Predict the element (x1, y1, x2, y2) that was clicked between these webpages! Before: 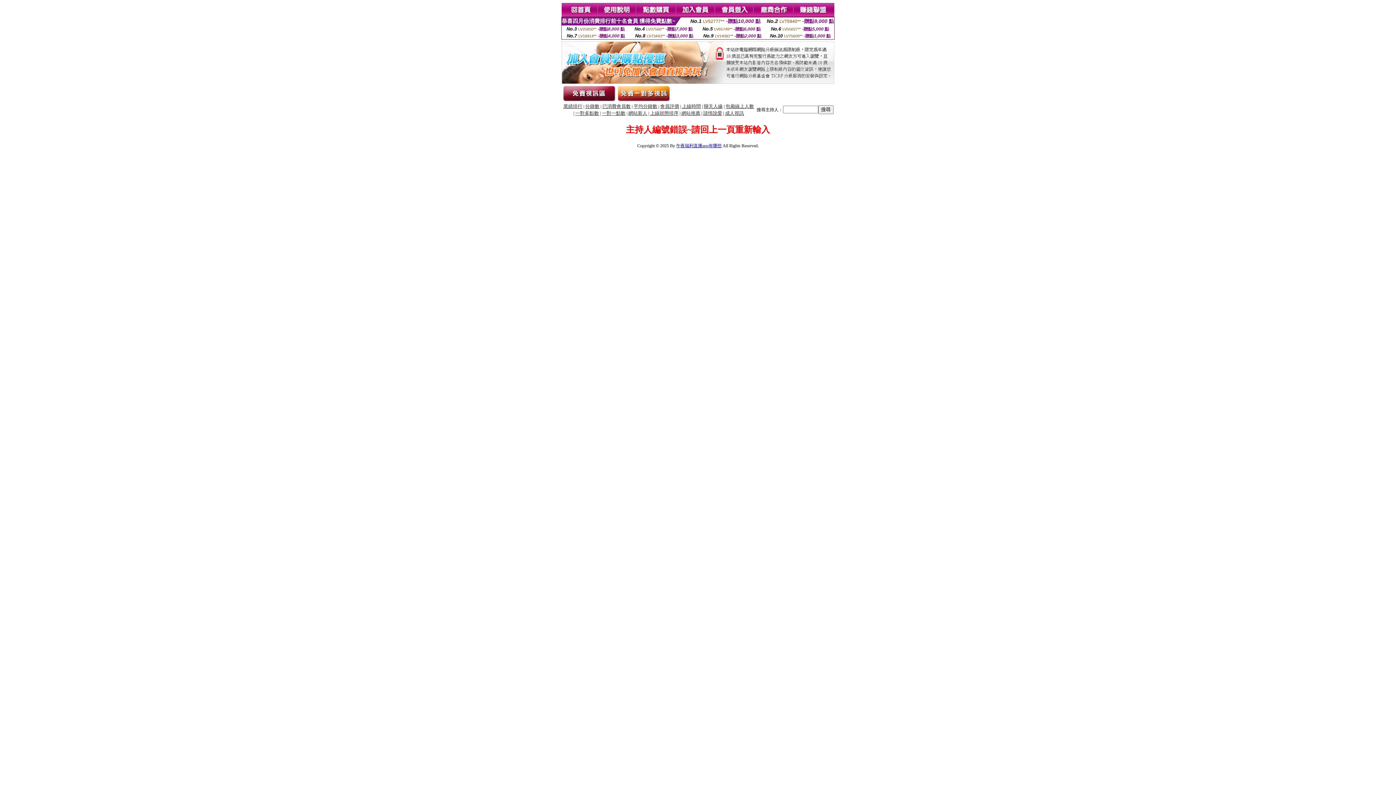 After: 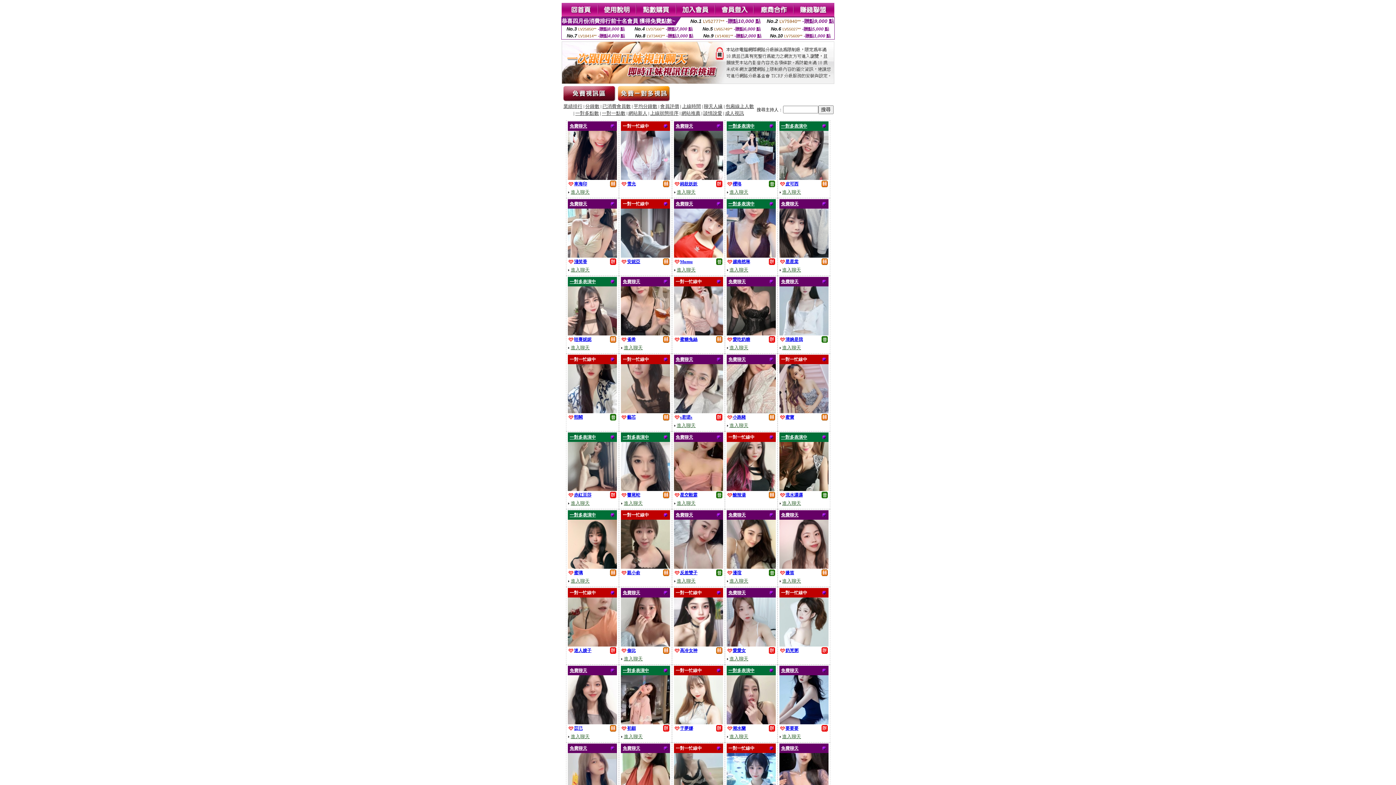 Action: bbox: (681, 110, 700, 116) label: 網站推薦